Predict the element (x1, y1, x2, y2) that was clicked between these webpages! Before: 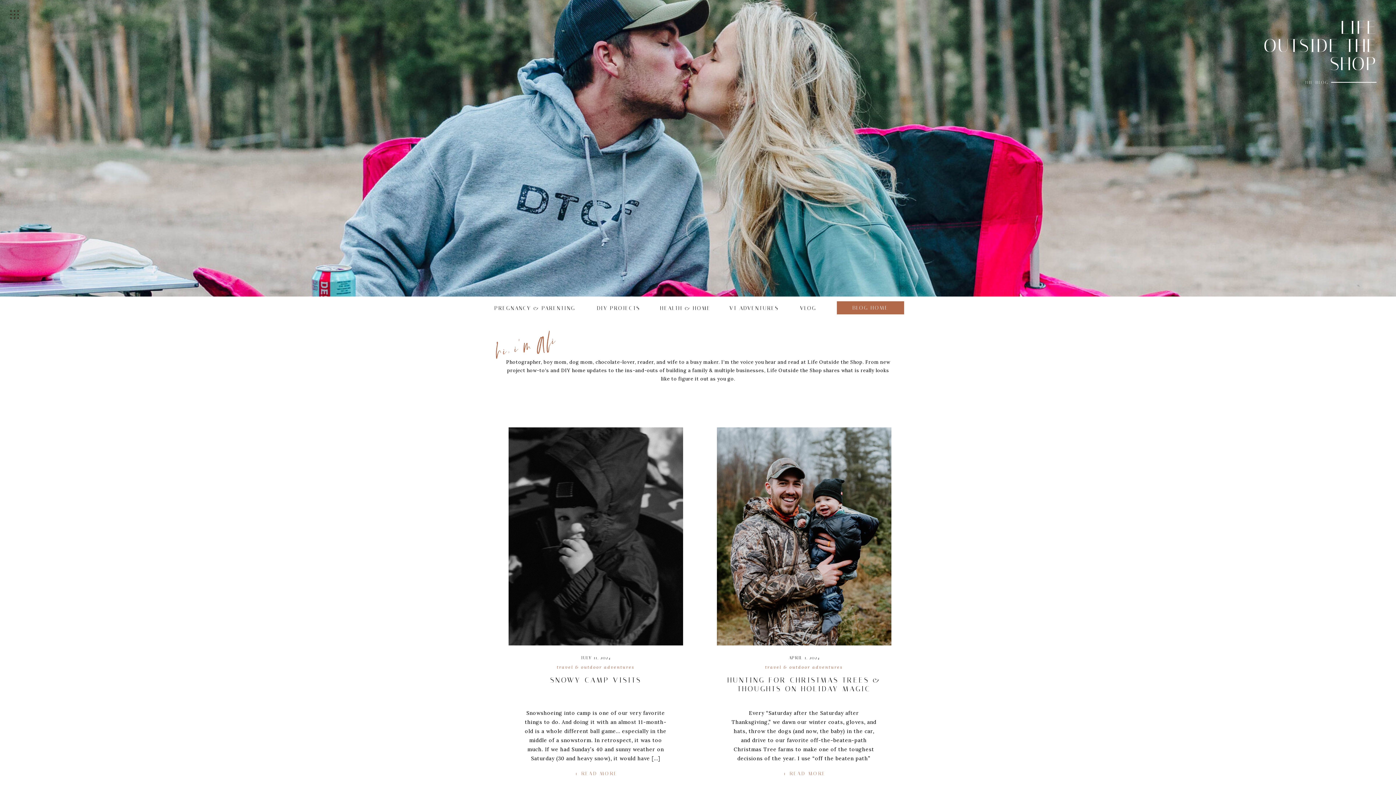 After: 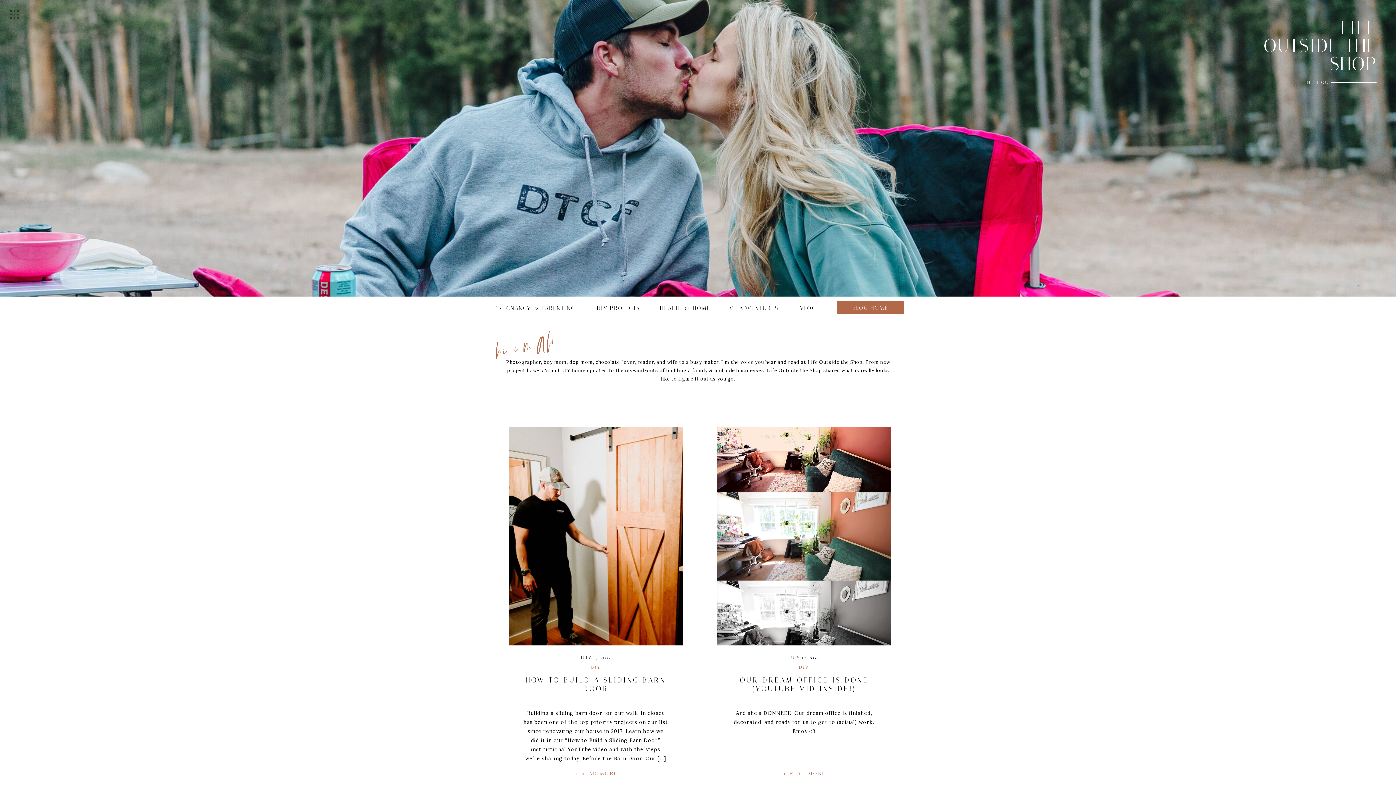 Action: bbox: (597, 304, 645, 309) label: DIY PROJECTS